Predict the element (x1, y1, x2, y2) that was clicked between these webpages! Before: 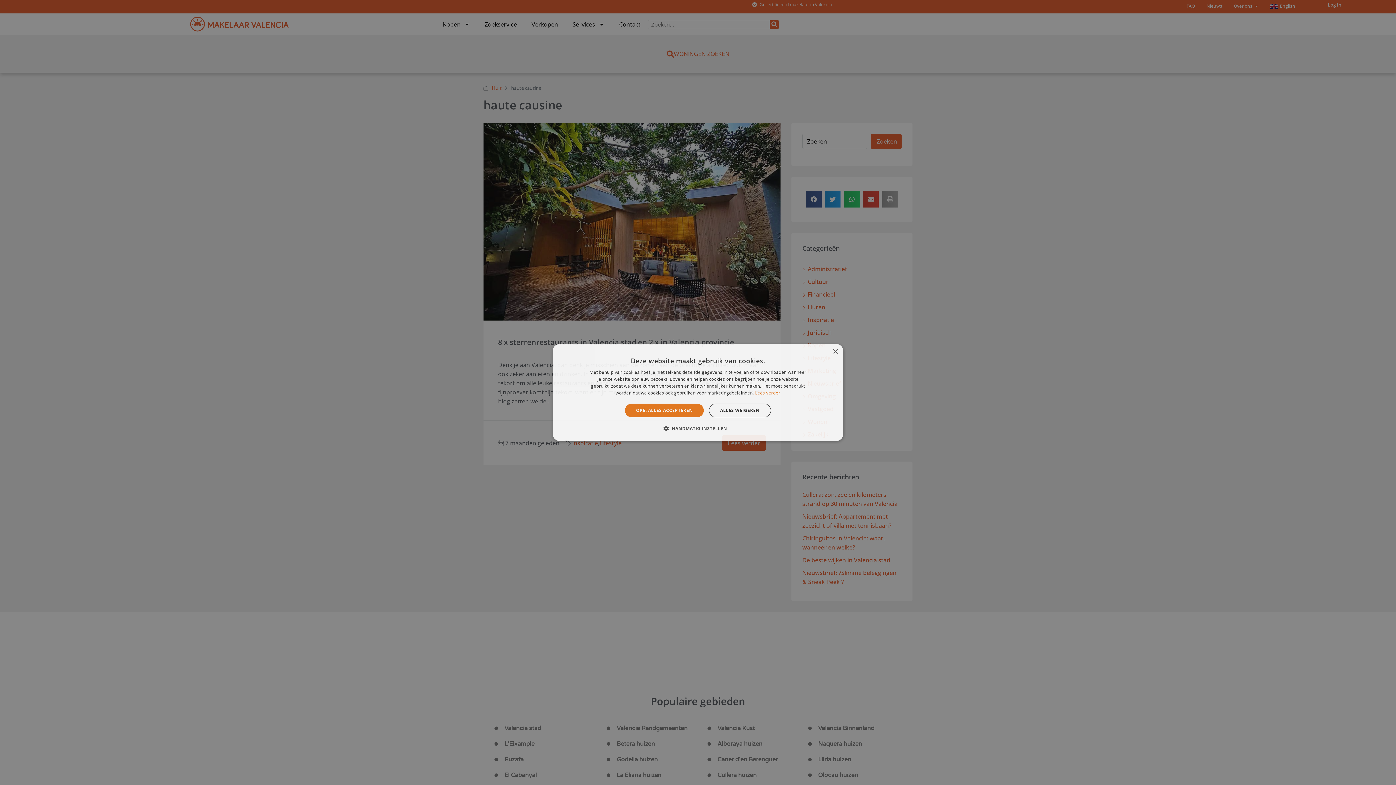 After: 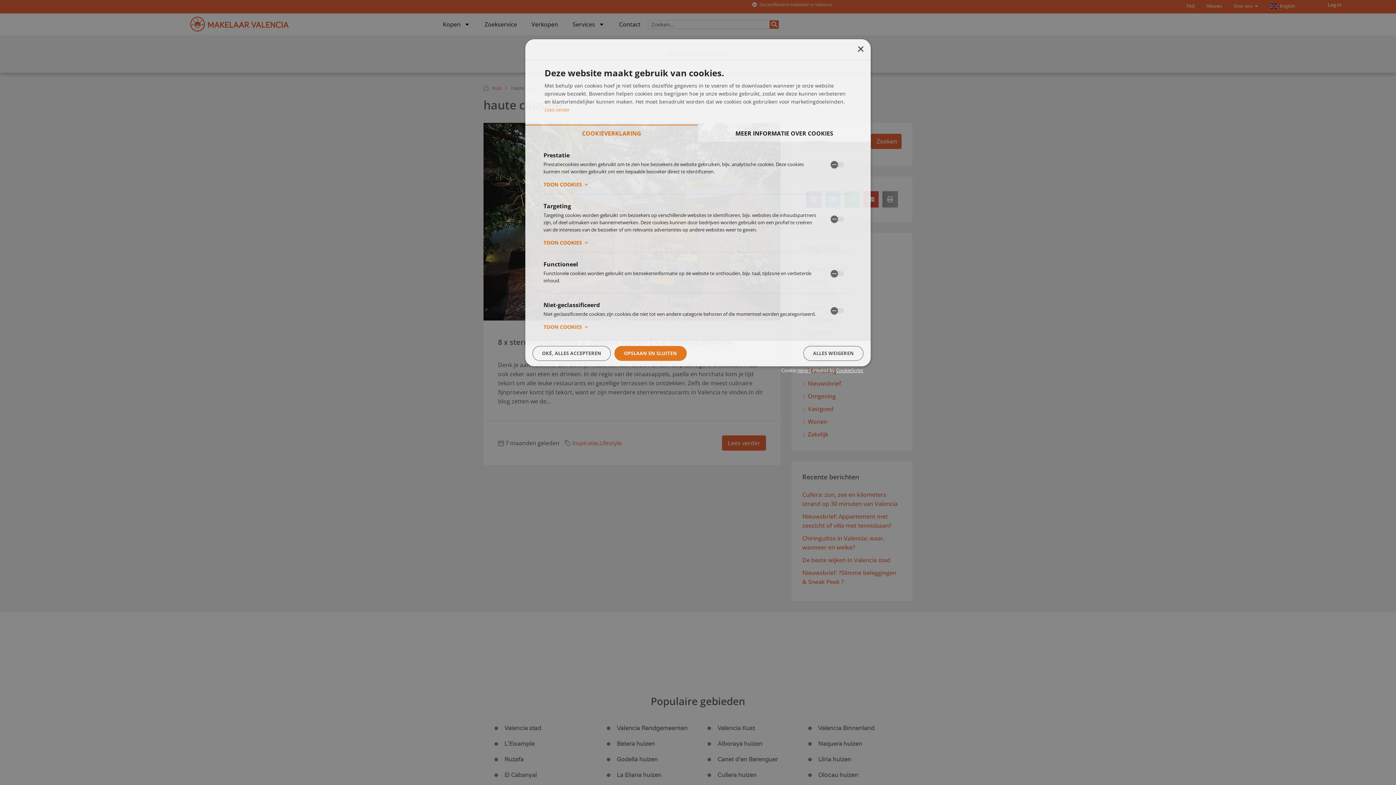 Action: bbox: (669, 424, 727, 432) label:  HANDMATIG INSTELLEN